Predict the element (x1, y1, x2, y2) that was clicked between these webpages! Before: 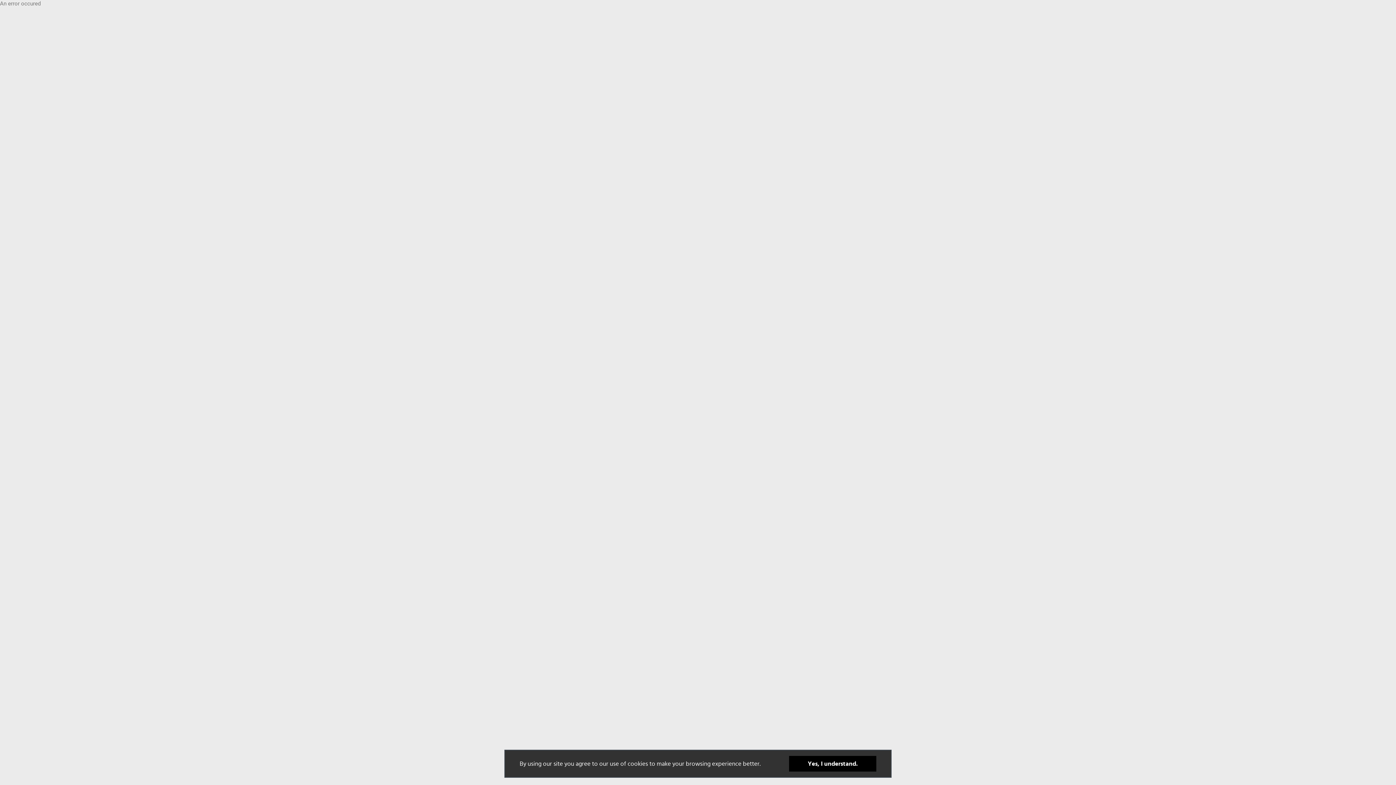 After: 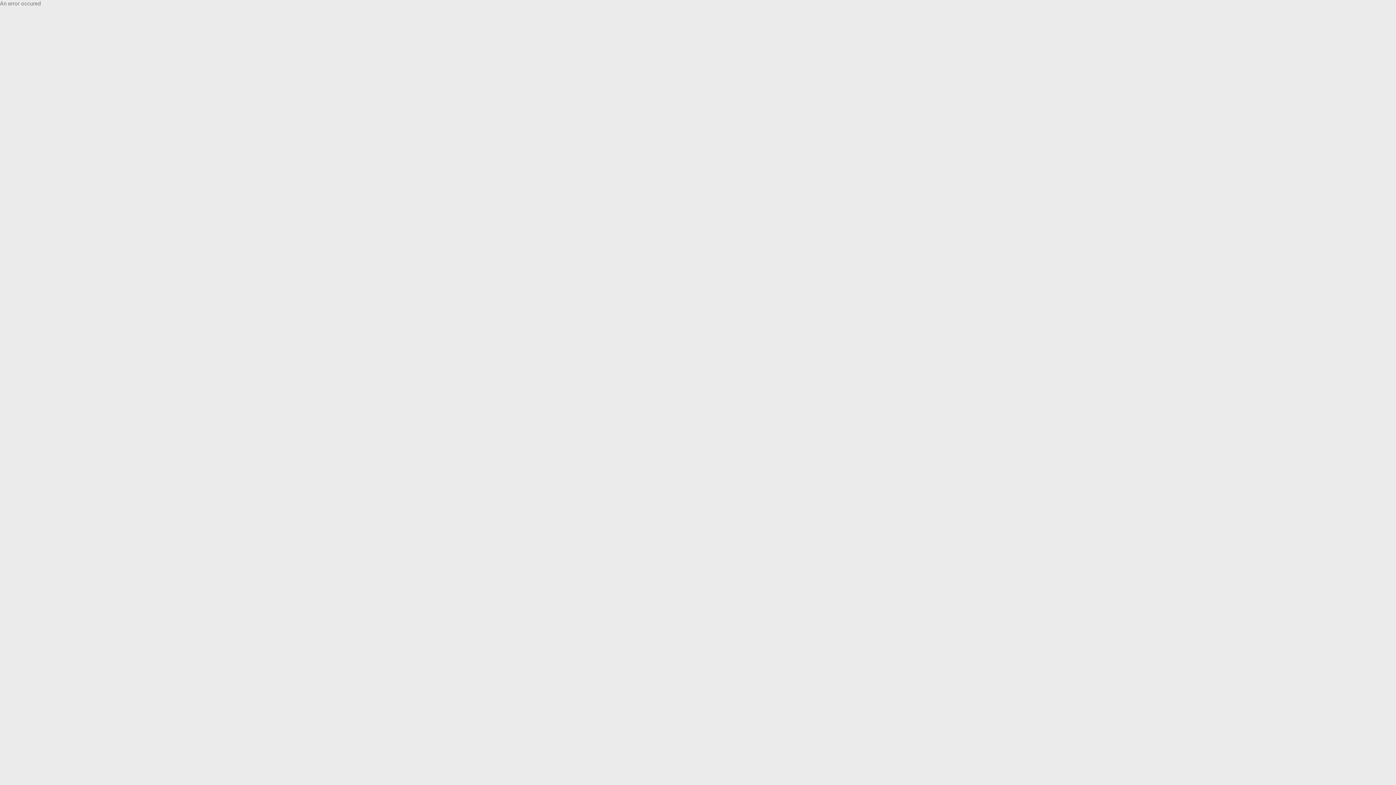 Action: label: Yes, I understand. bbox: (789, 756, 876, 772)